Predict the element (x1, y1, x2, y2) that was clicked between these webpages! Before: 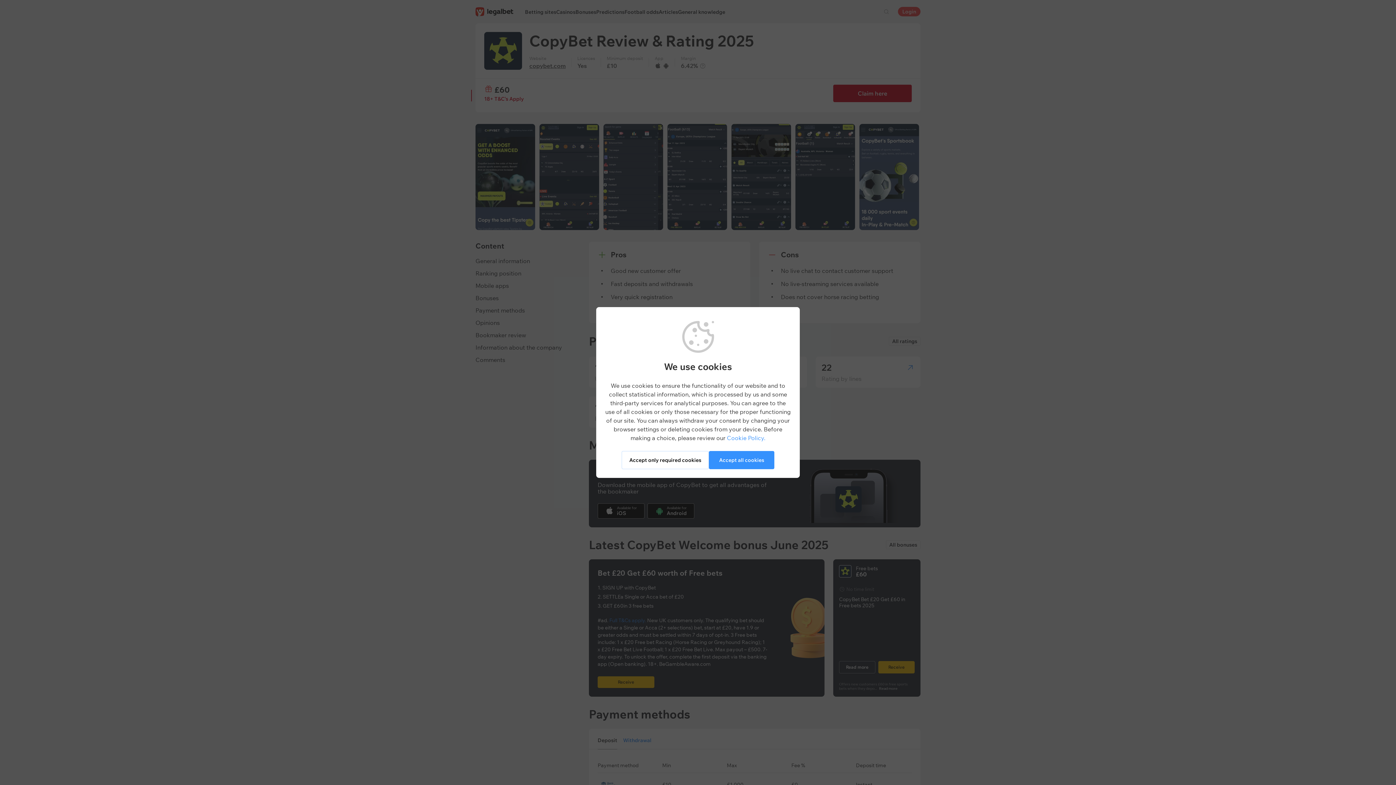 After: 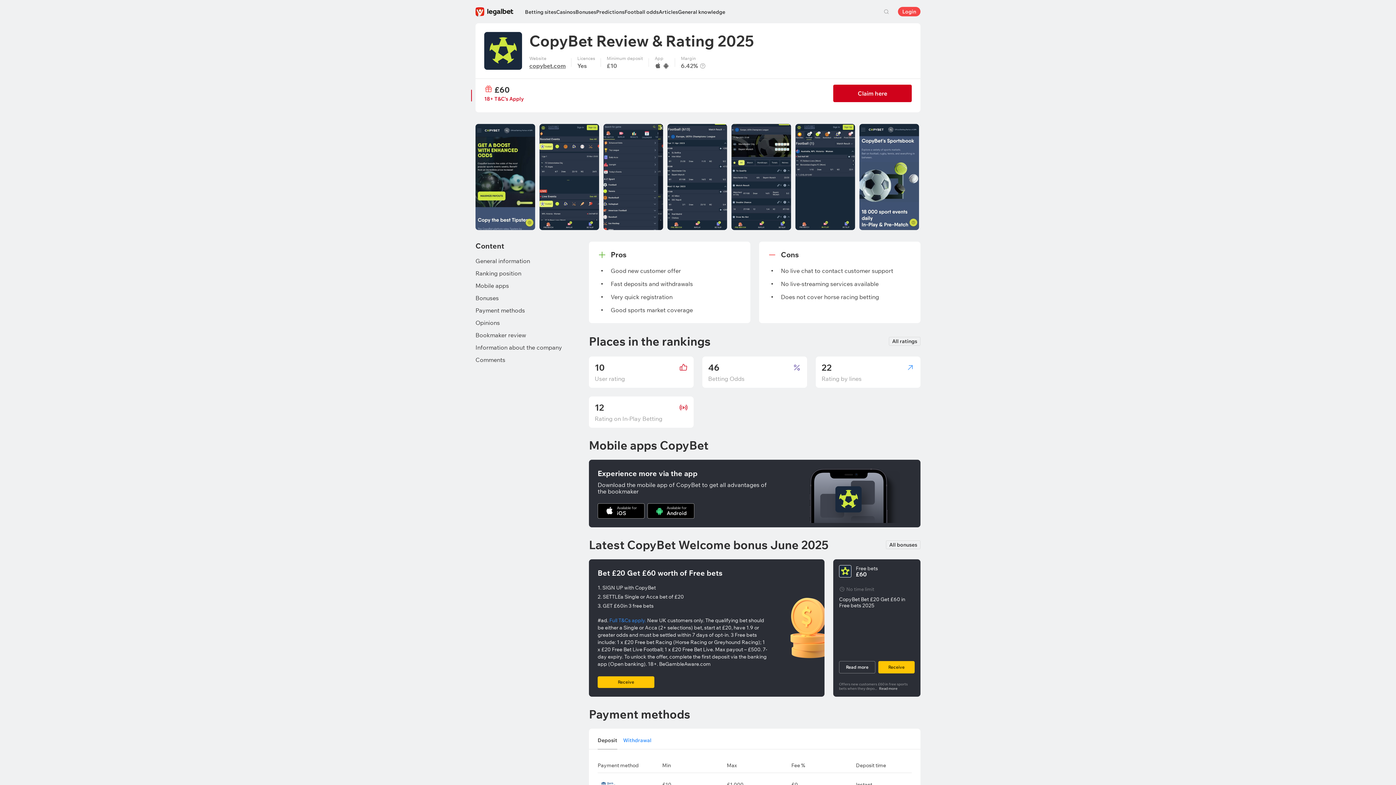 Action: bbox: (621, 451, 709, 469) label: Accept only required cookies